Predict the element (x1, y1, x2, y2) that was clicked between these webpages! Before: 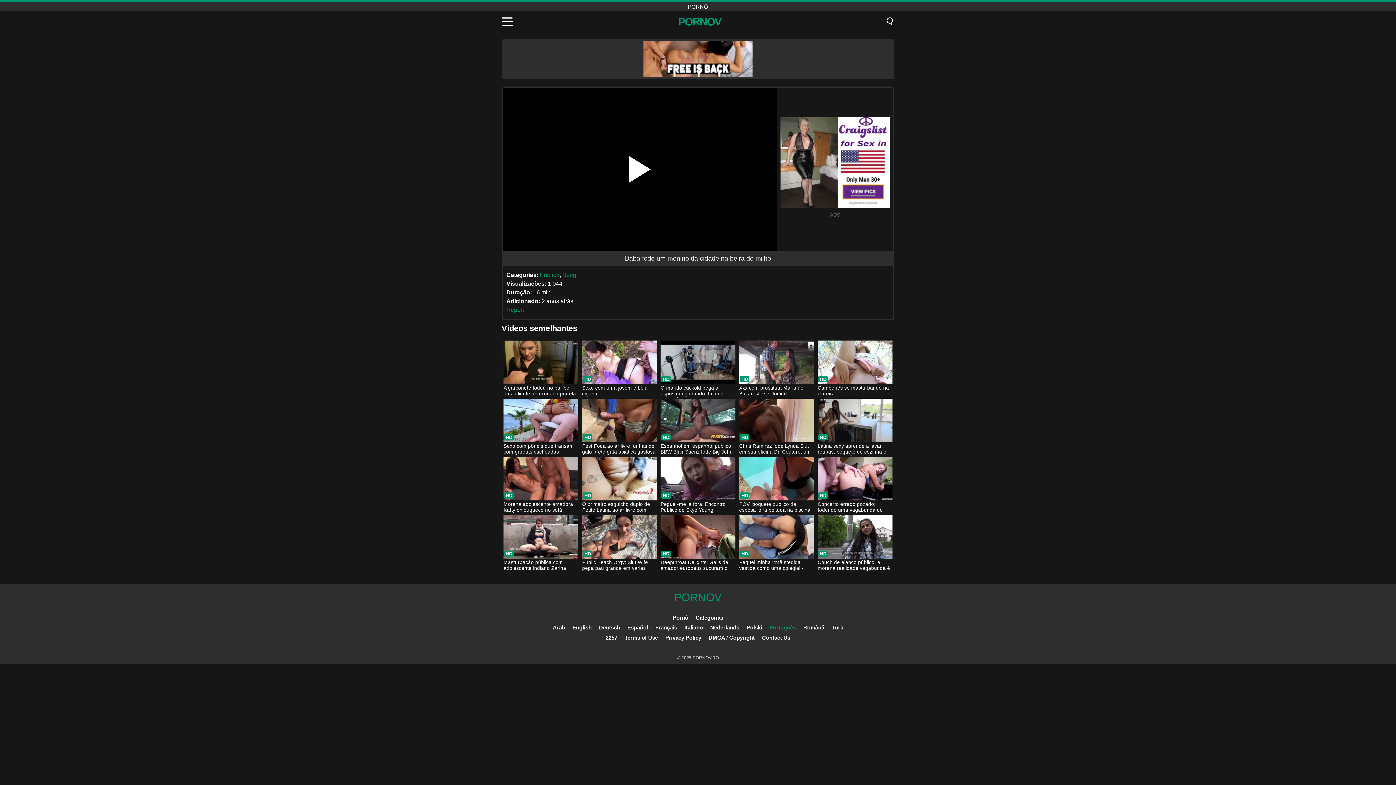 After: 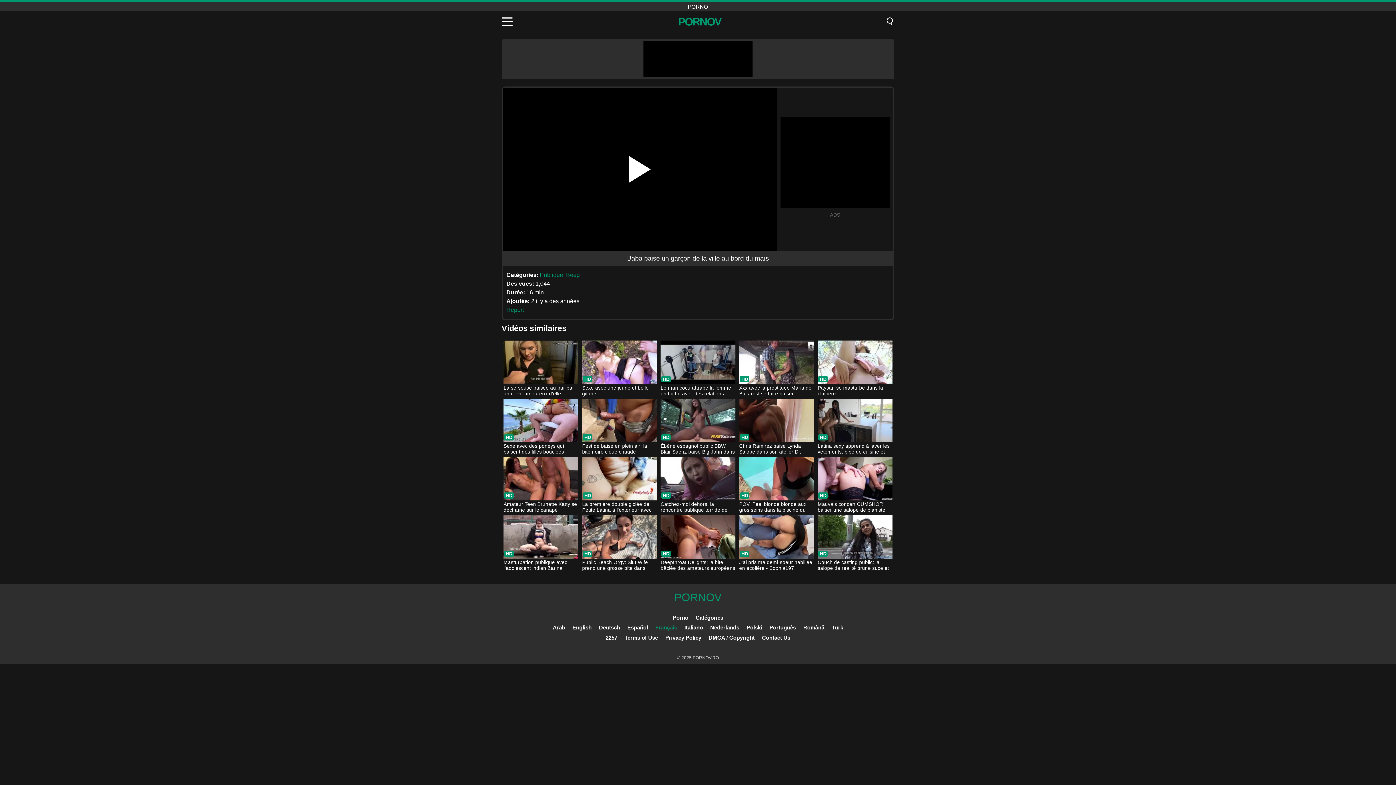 Action: bbox: (655, 624, 677, 630) label: Français